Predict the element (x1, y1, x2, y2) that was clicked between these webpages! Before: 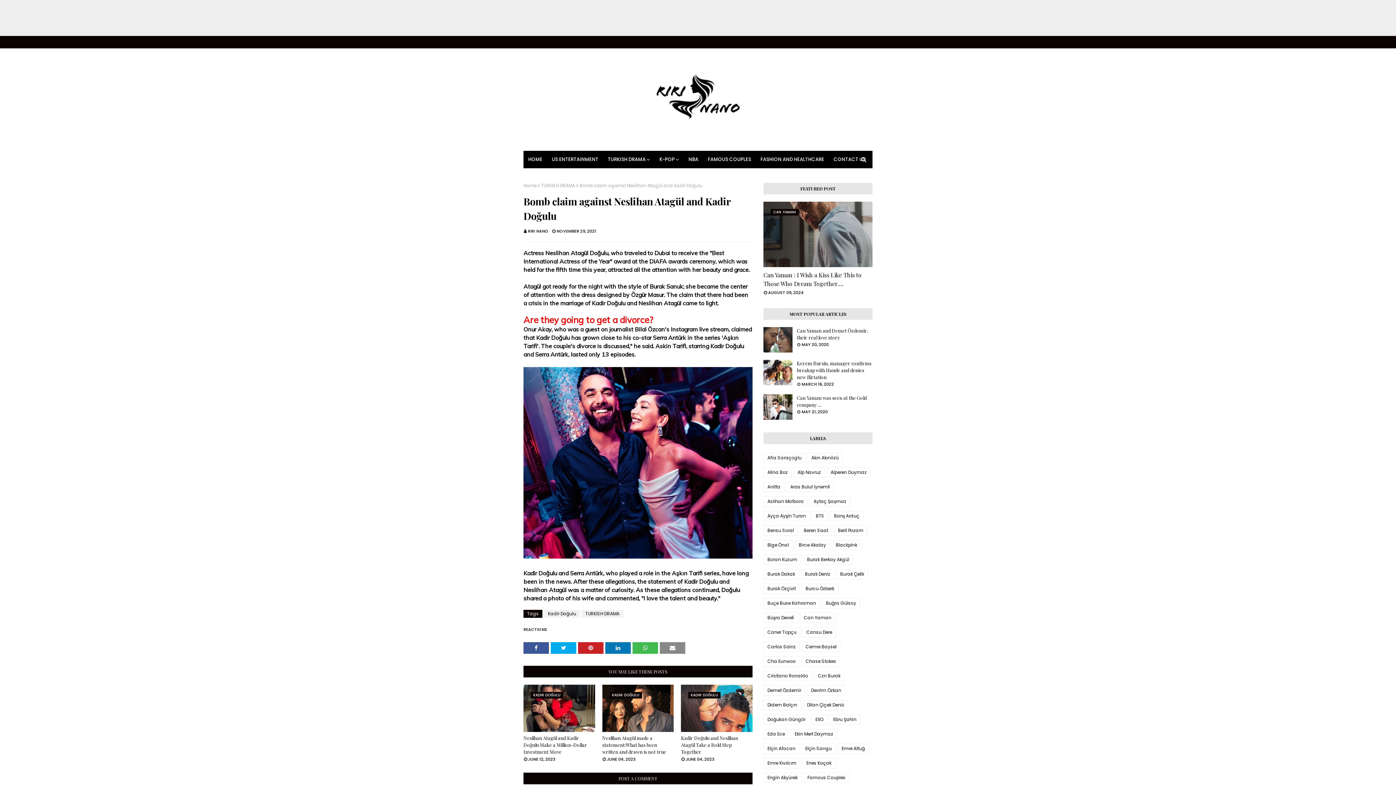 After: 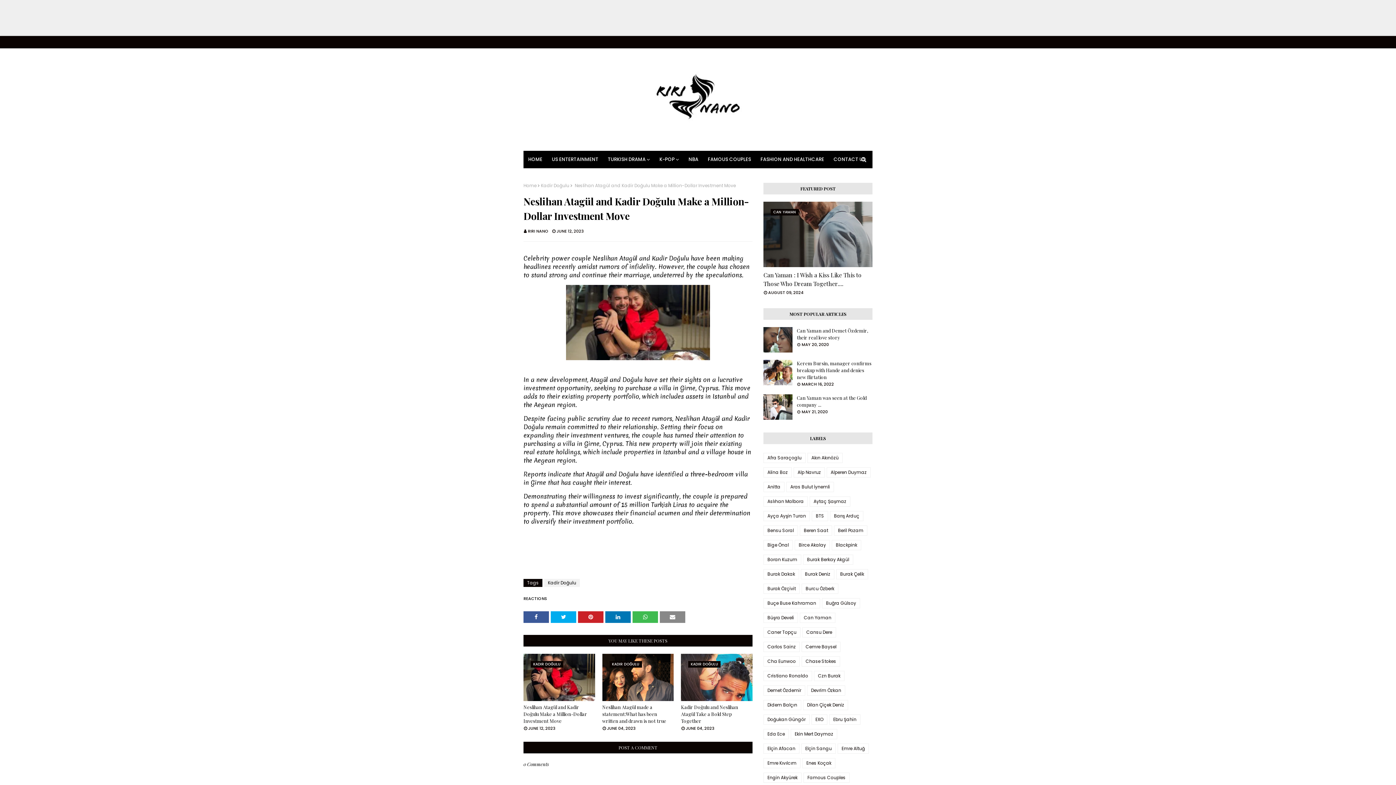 Action: bbox: (523, 735, 595, 755) label: Neslihan Atagül and Kadir Doğulu Make a Million-Dollar Investment Move